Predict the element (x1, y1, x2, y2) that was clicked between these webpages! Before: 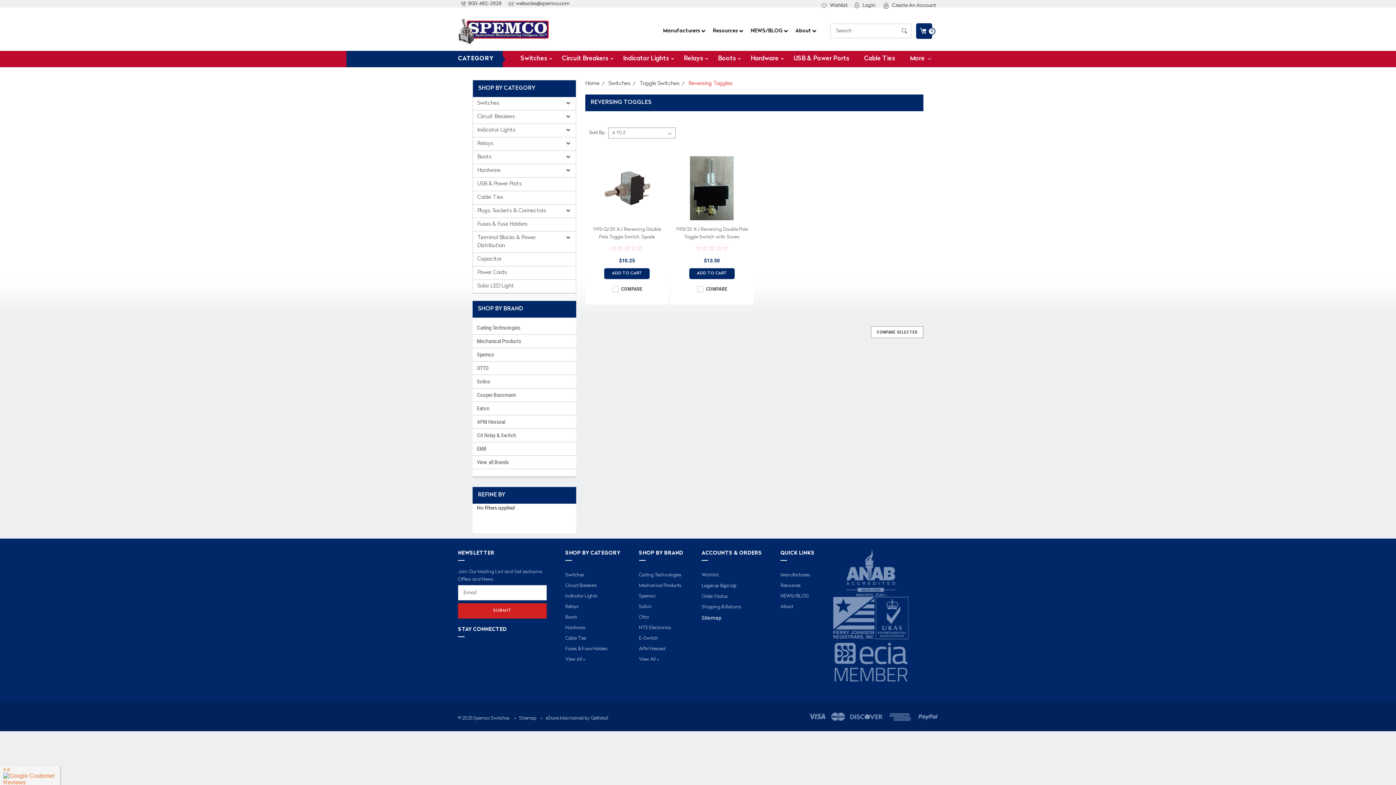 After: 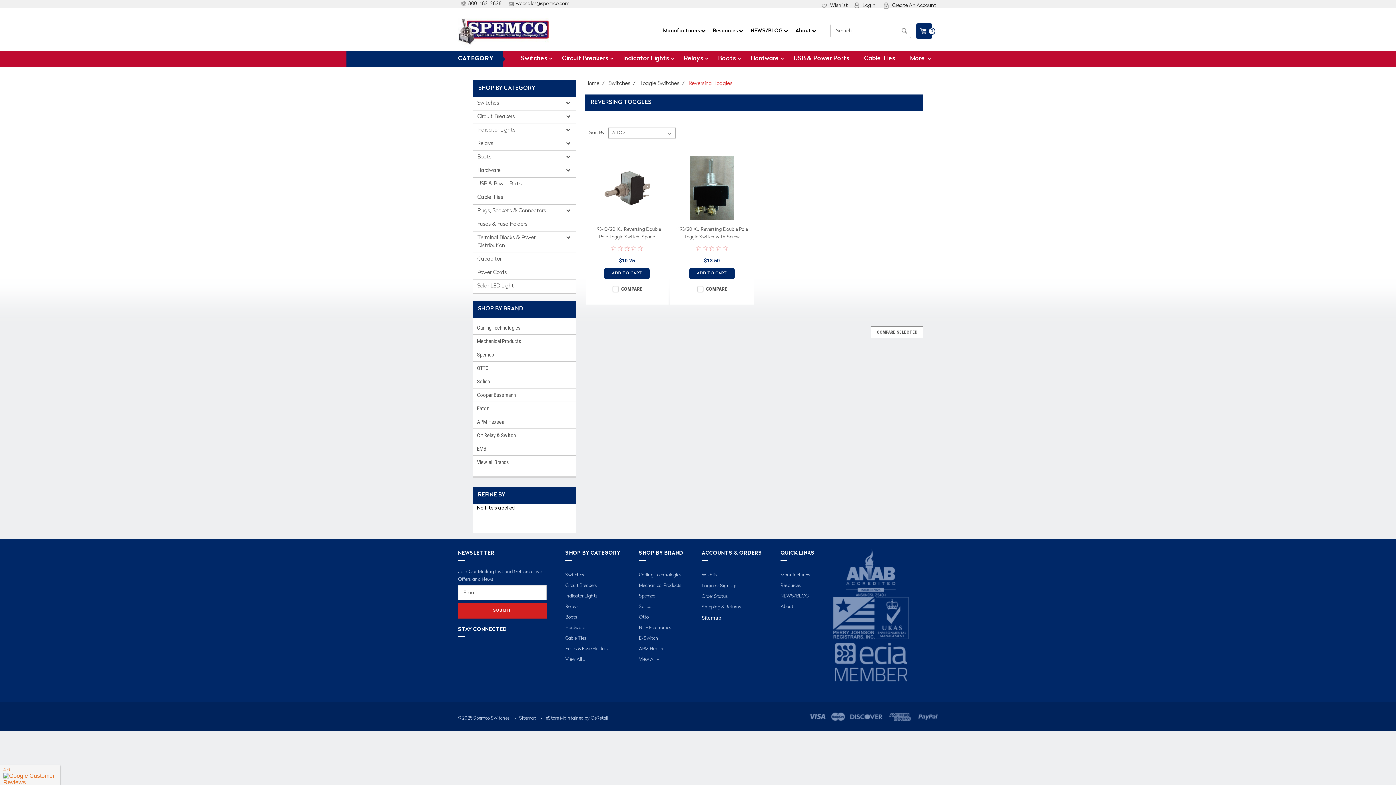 Action: label: Reversing Toggles bbox: (688, 81, 732, 86)